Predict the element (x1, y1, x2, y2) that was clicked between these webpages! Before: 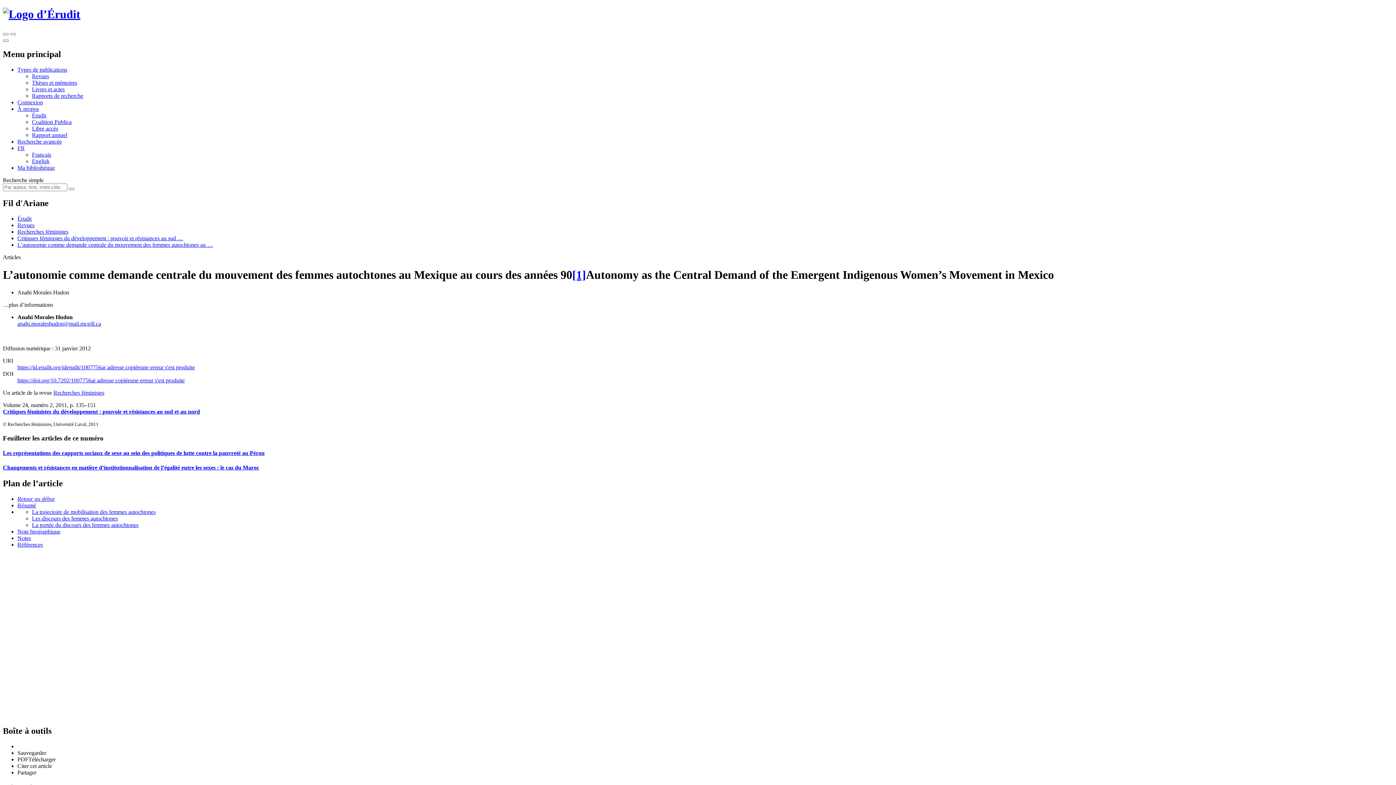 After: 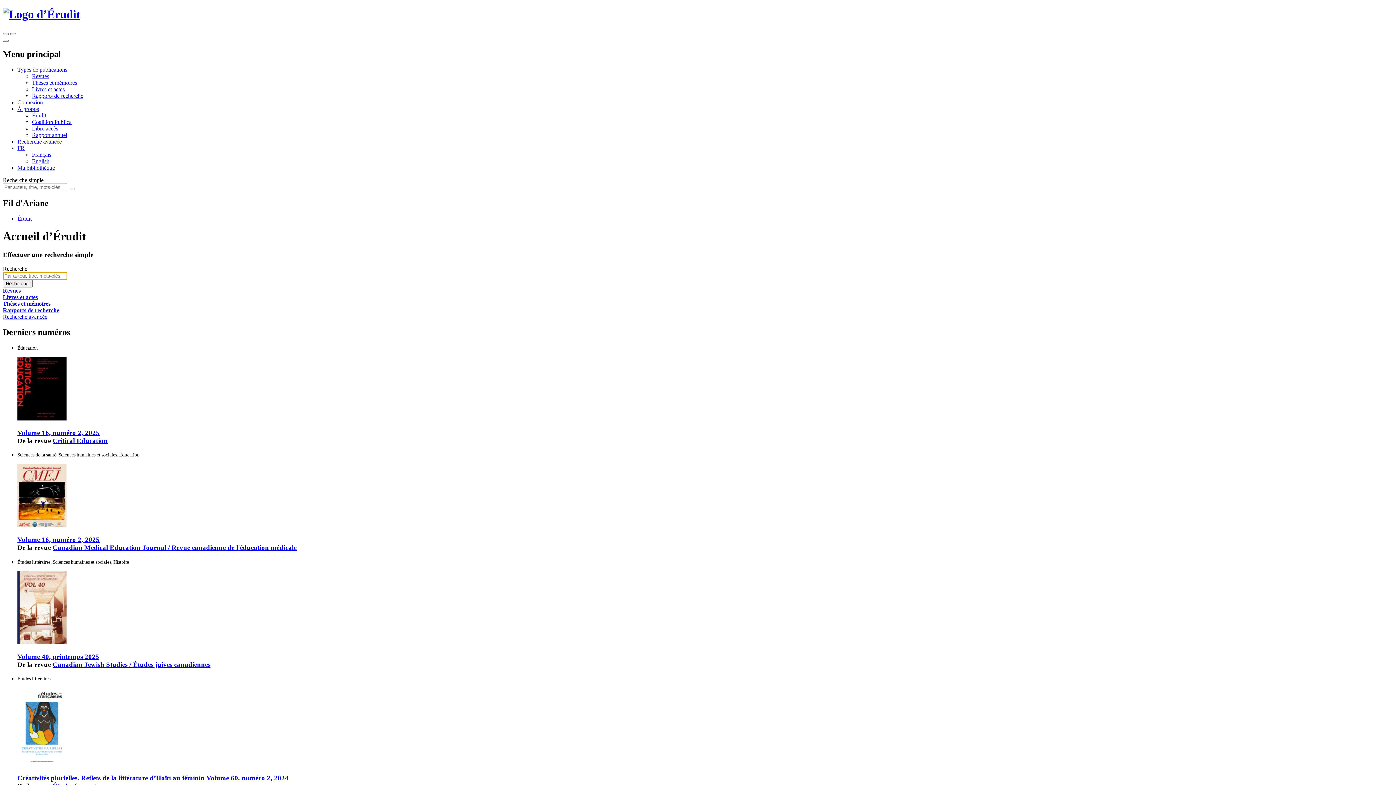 Action: bbox: (2, 7, 80, 20)